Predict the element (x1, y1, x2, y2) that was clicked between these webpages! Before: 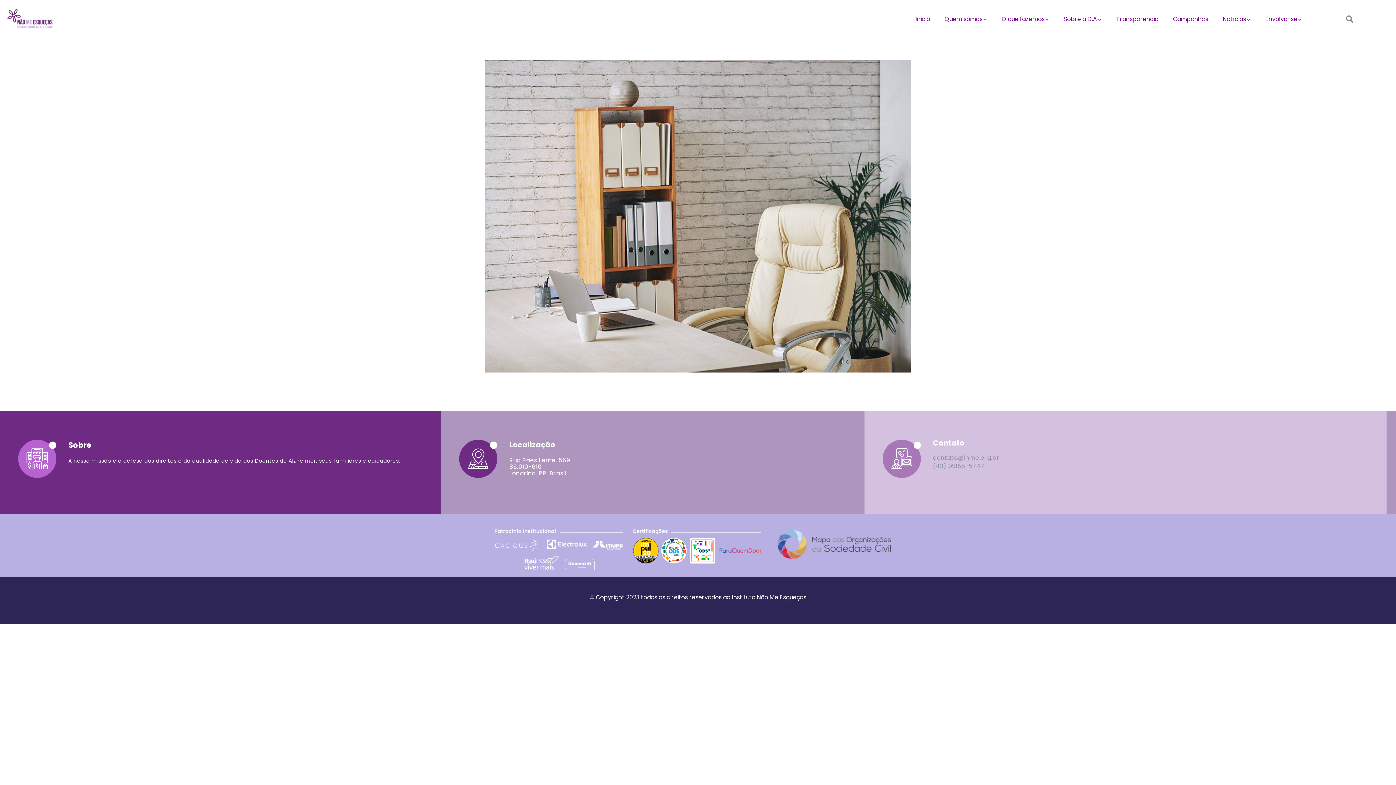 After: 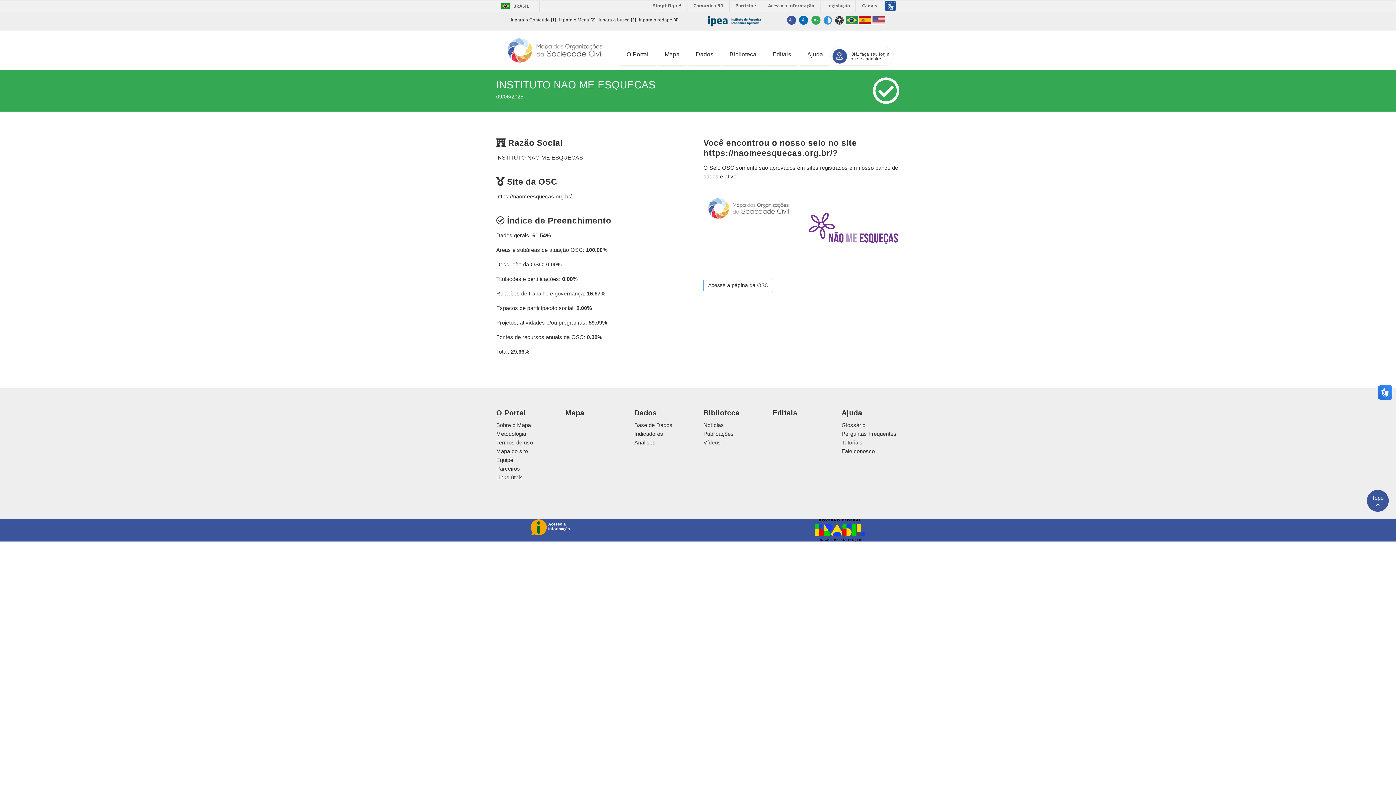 Action: bbox: (770, 528, 901, 536)